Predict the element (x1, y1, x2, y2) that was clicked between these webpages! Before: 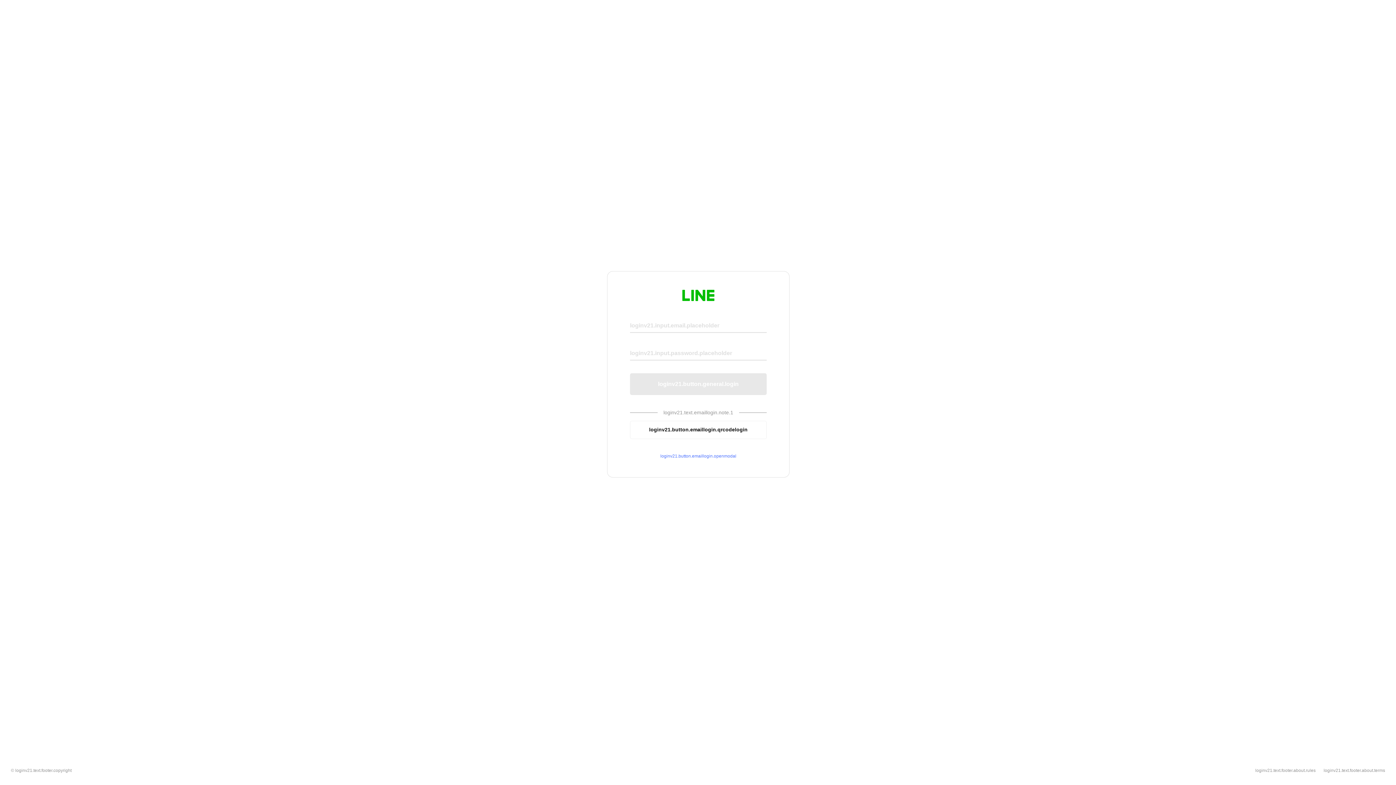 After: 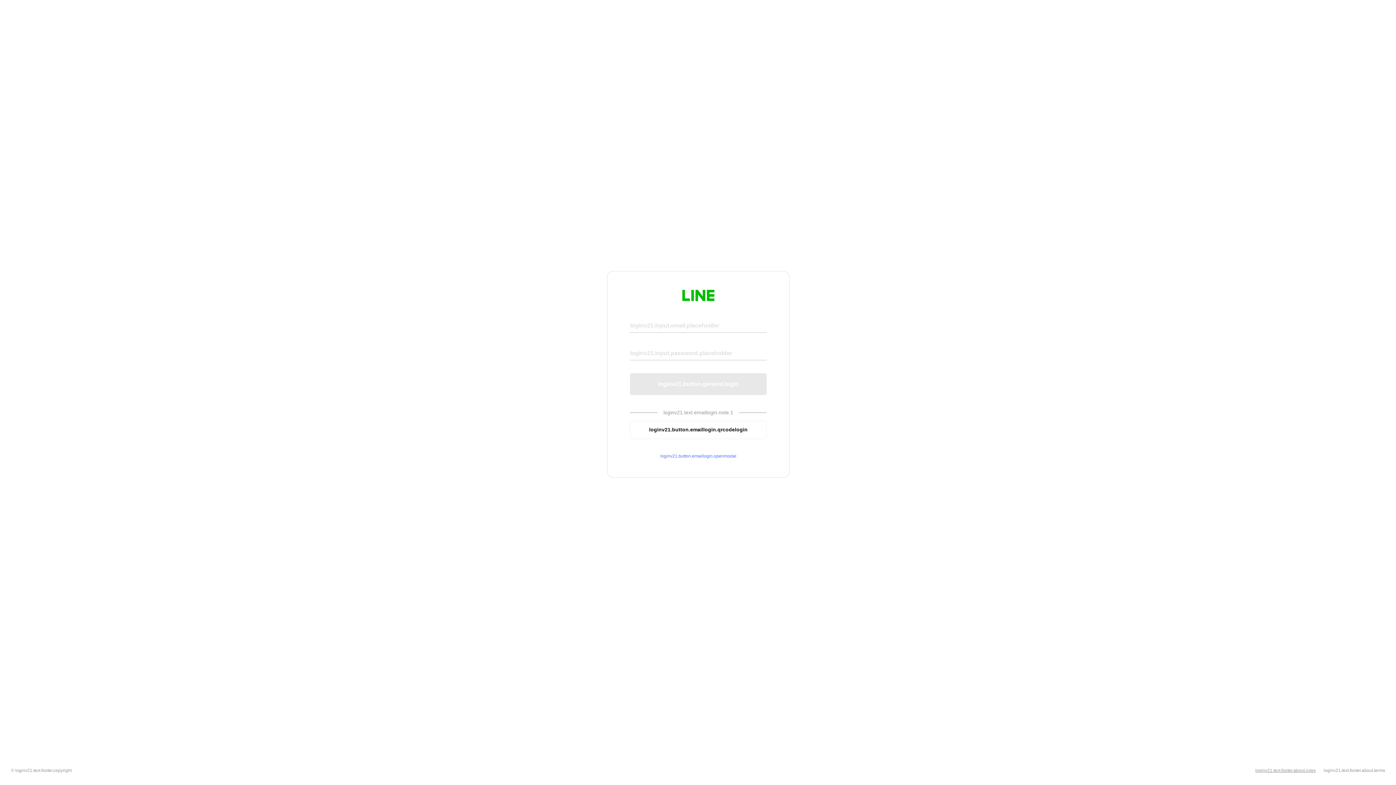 Action: label: loginv21.text.footer.about.rules bbox: (1255, 768, 1316, 773)